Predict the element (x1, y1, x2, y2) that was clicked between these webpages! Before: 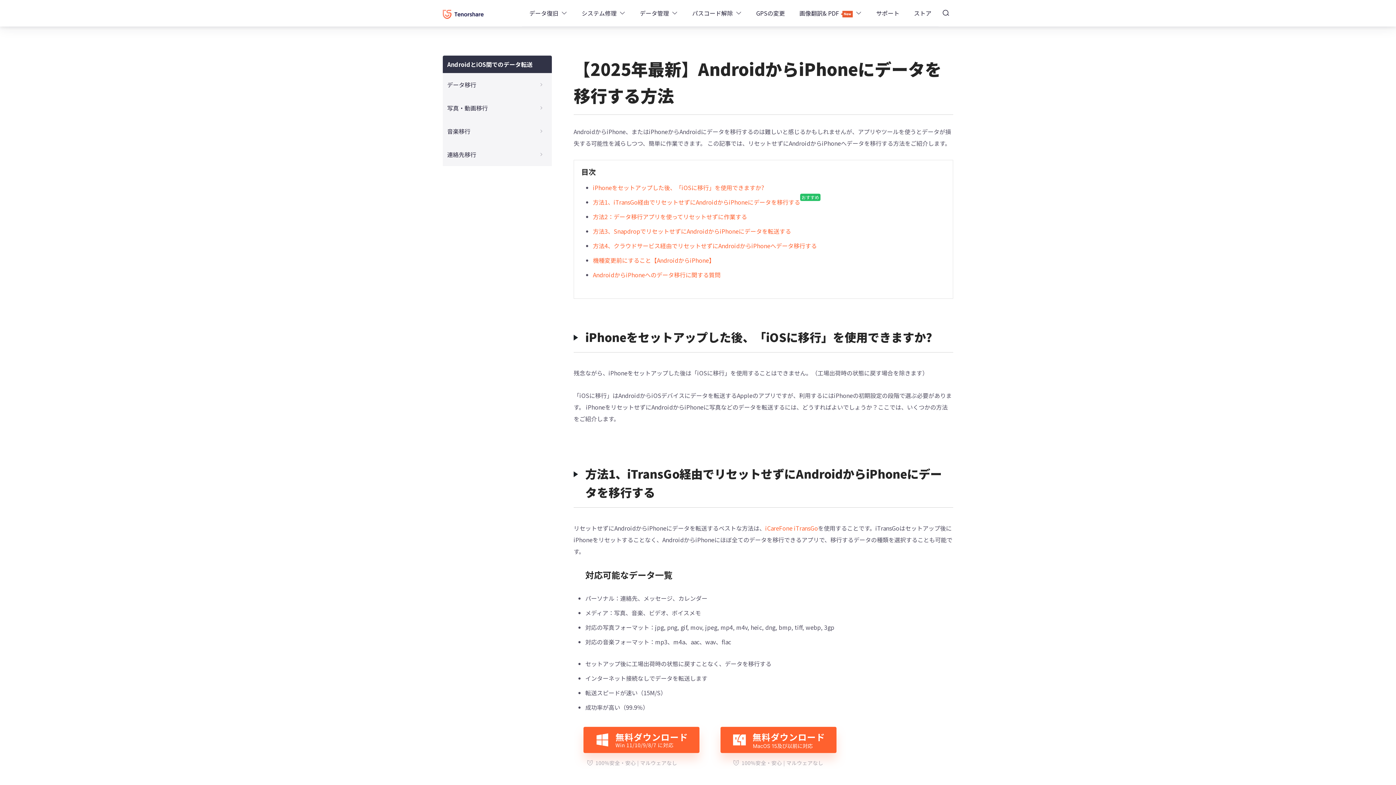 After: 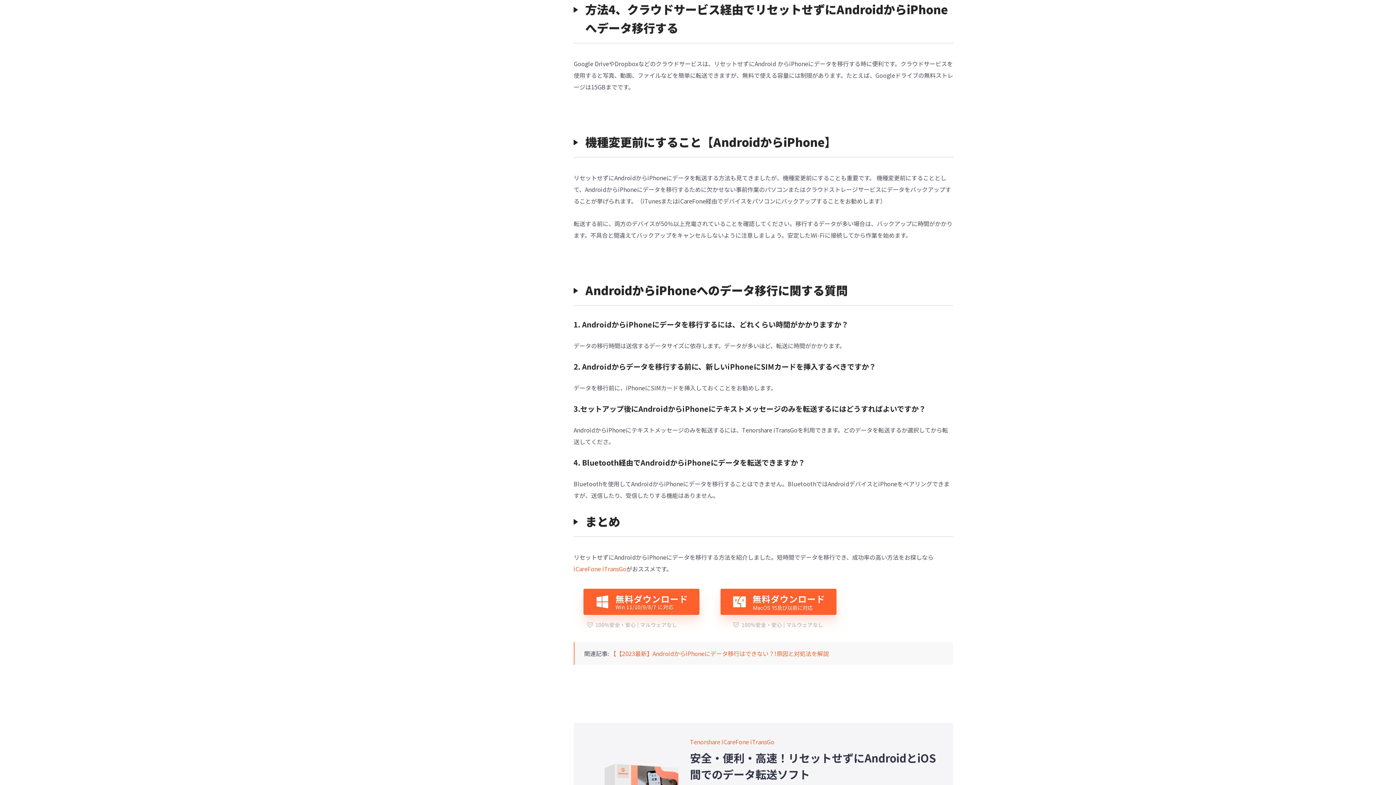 Action: label: 方法4、クラウドサービス経由でリセットせずにAndroidからiPhoneへデータ移行する bbox: (593, 241, 817, 250)